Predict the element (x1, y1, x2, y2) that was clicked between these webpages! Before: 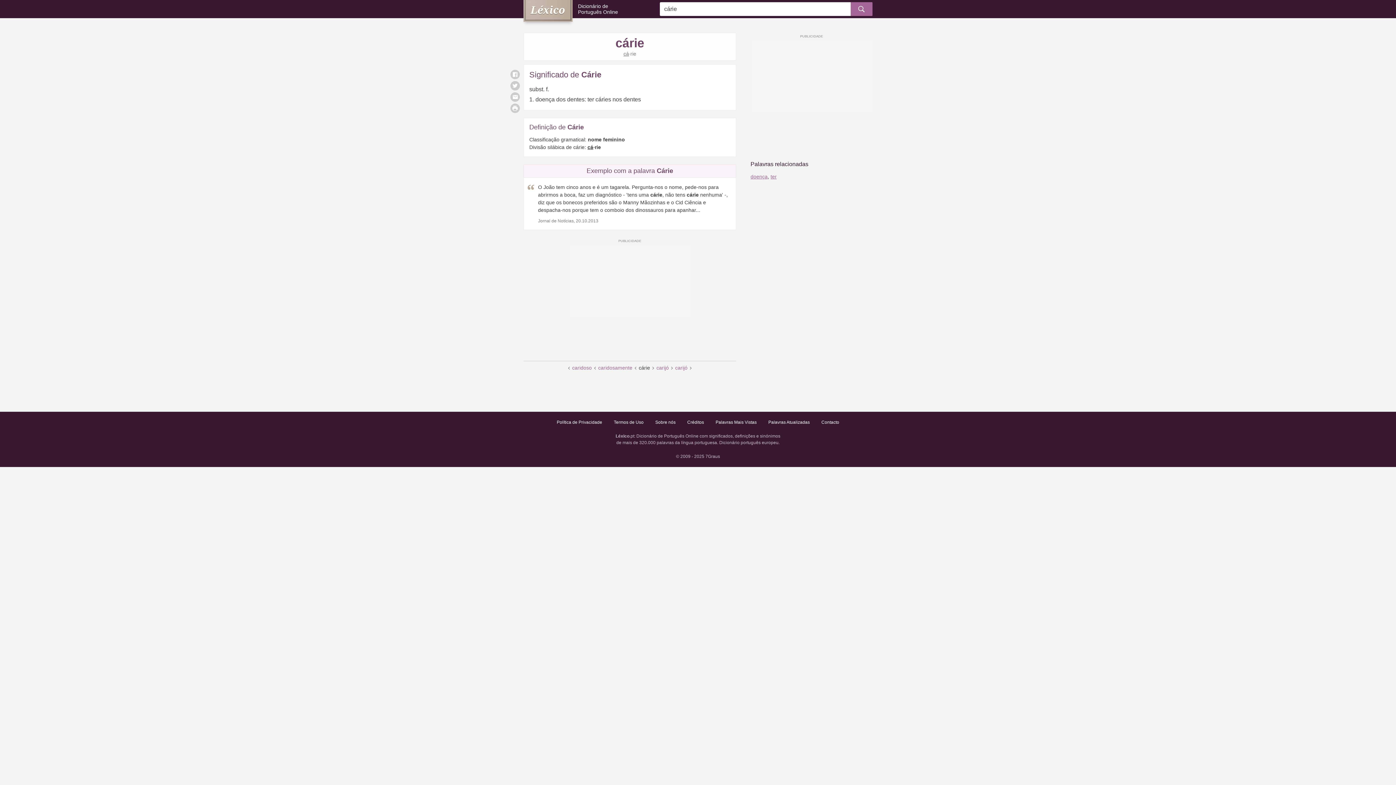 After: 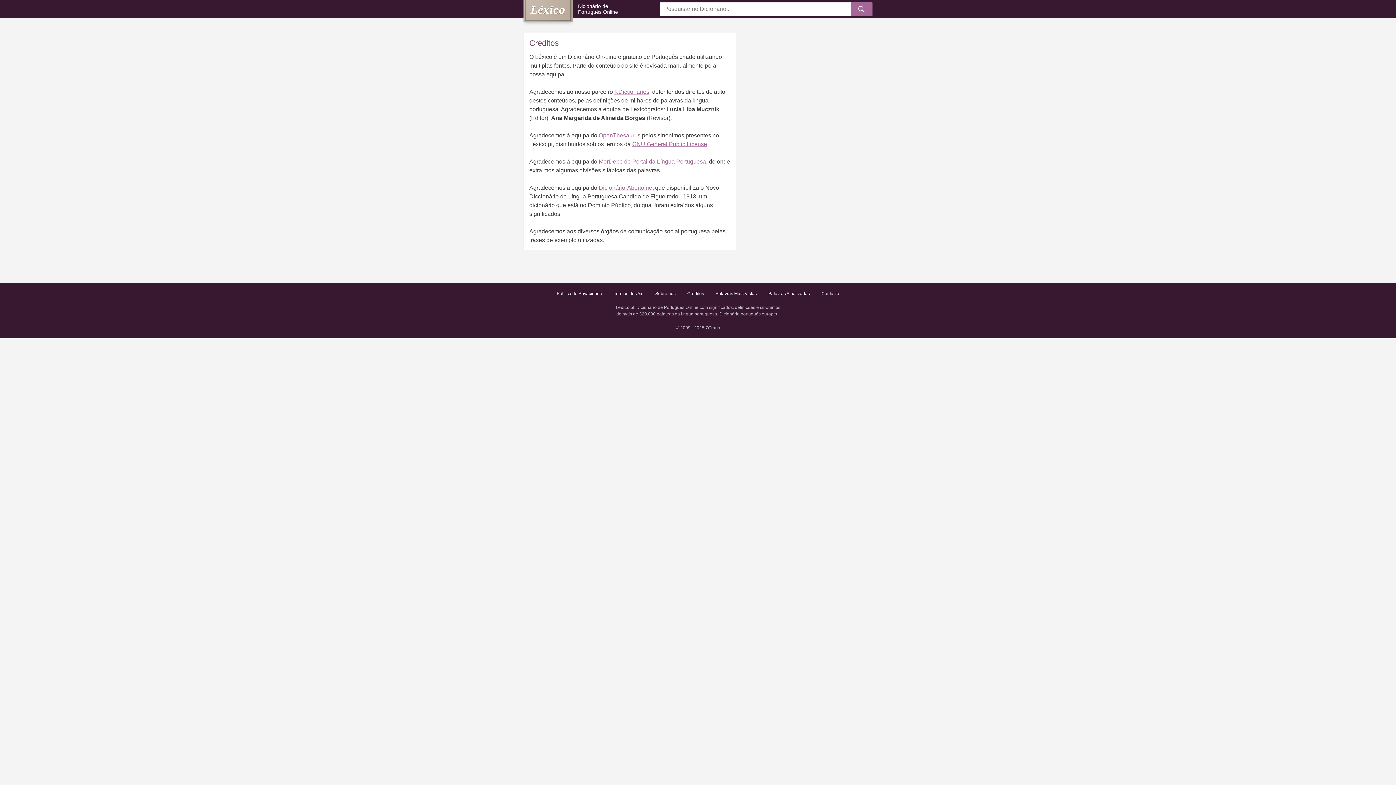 Action: label: Créditos bbox: (687, 419, 704, 424)